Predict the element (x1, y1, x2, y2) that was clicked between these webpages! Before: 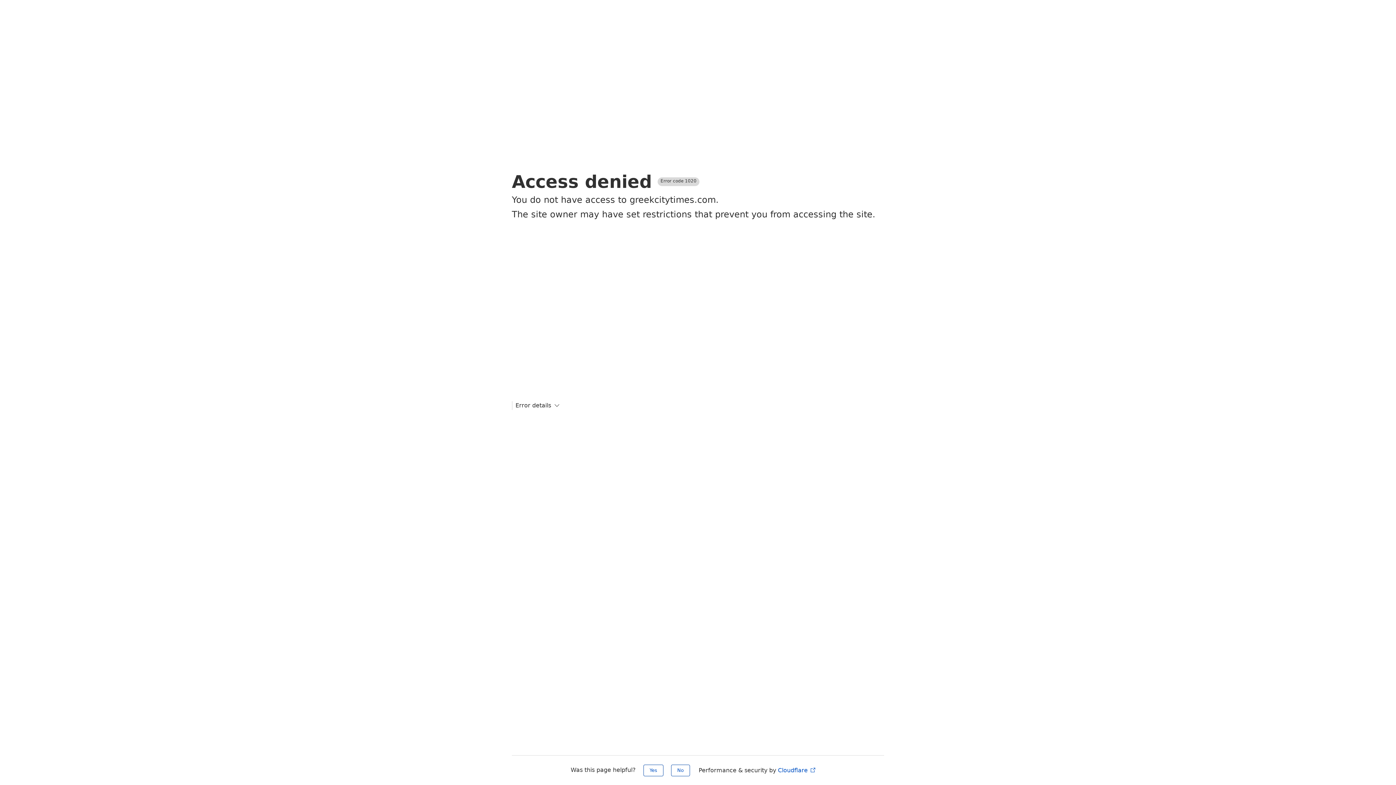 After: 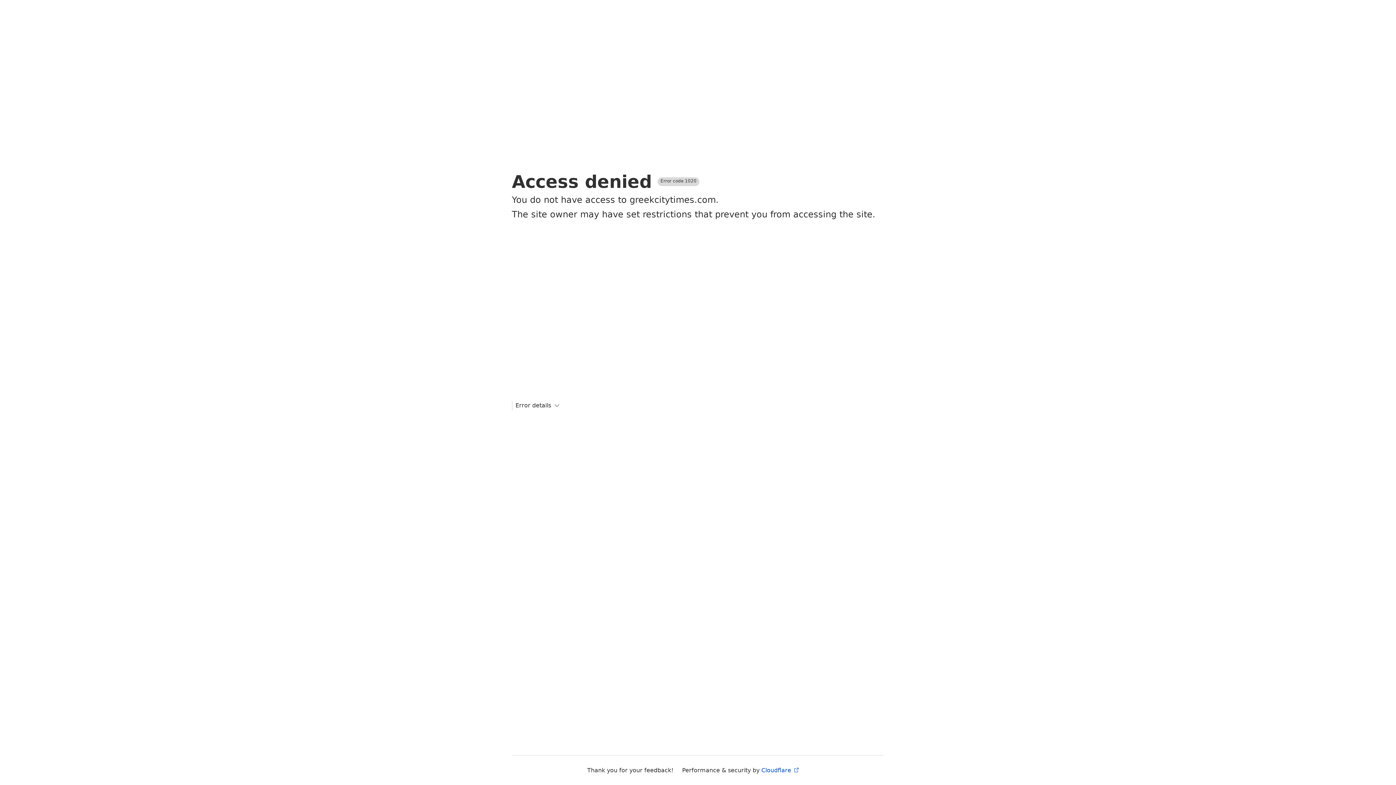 Action: label: Yes bbox: (643, 765, 663, 776)